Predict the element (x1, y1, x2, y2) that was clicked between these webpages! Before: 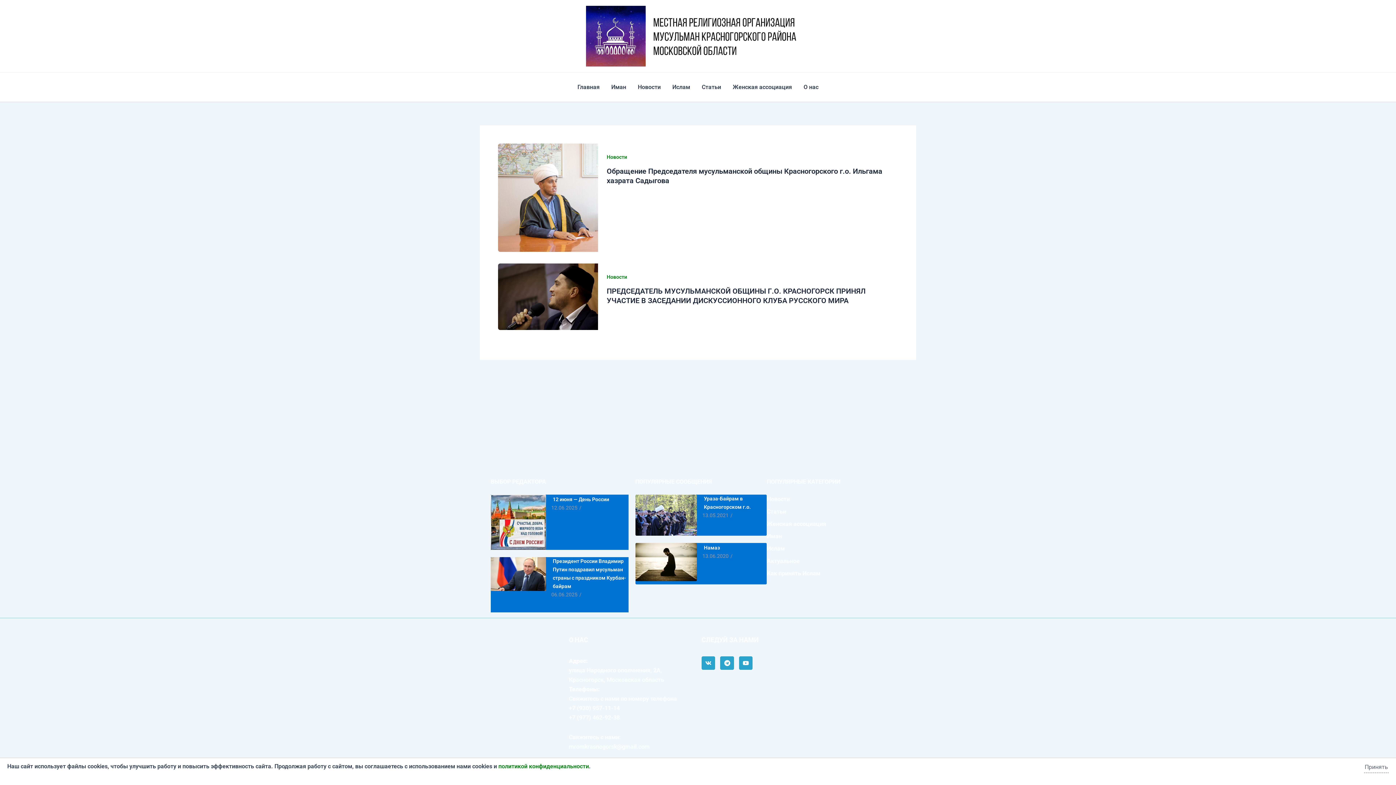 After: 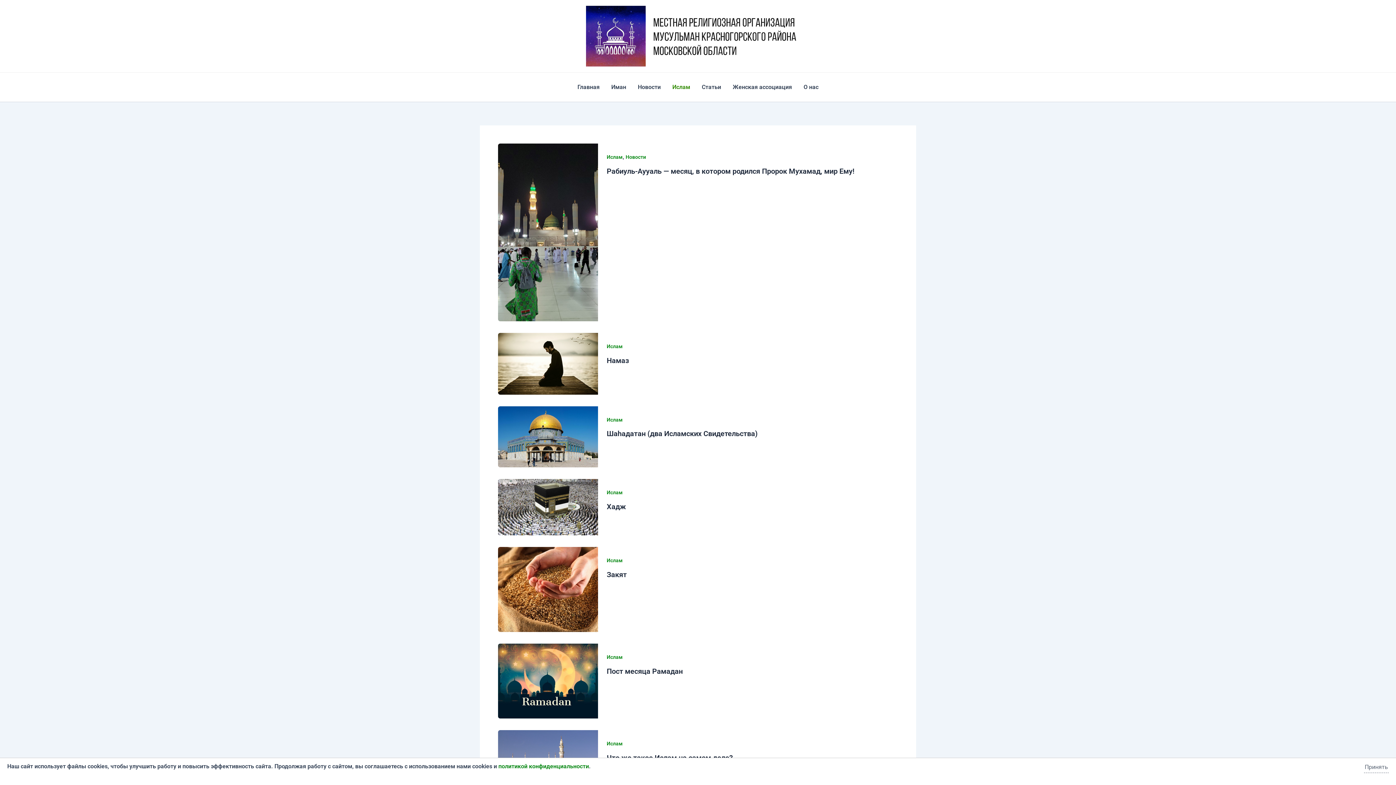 Action: bbox: (767, 544, 784, 553) label: Ислам